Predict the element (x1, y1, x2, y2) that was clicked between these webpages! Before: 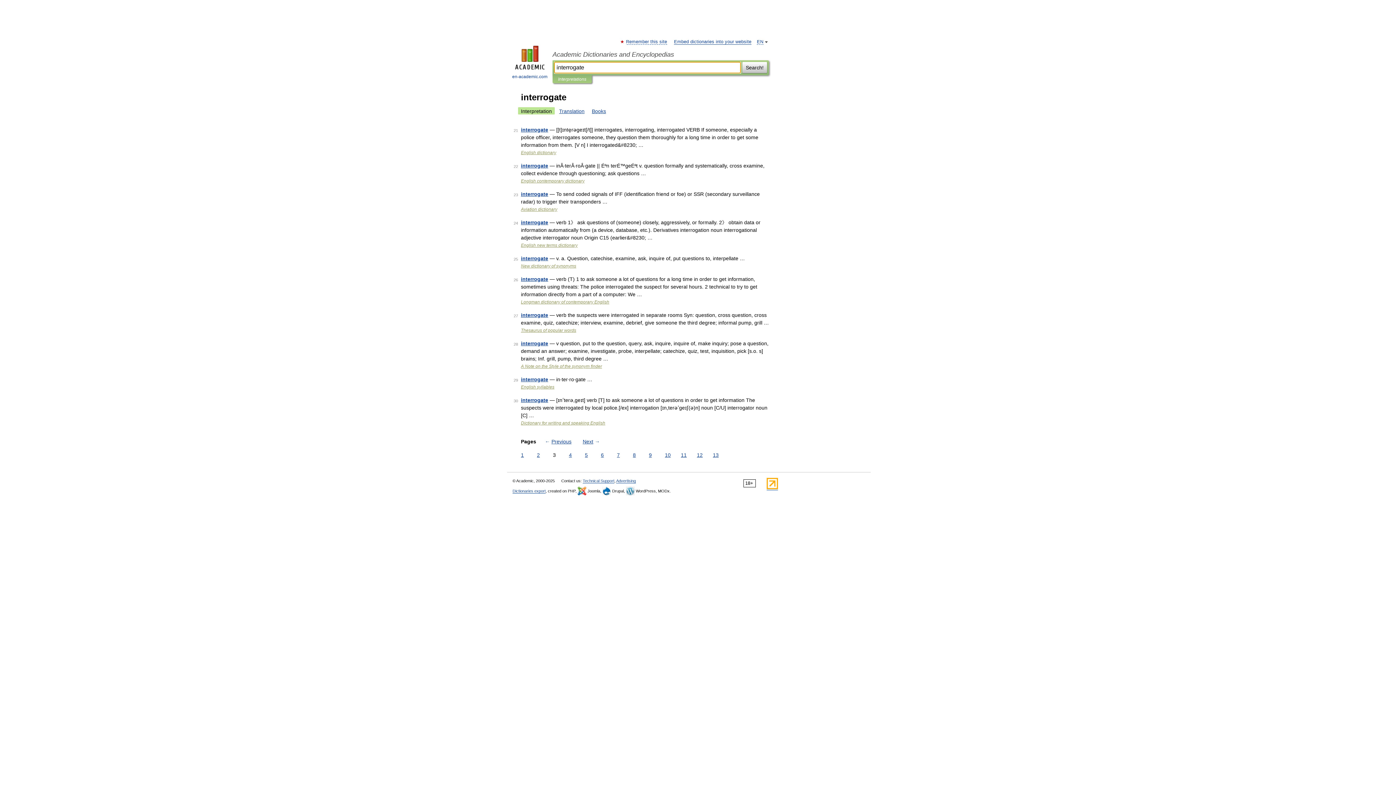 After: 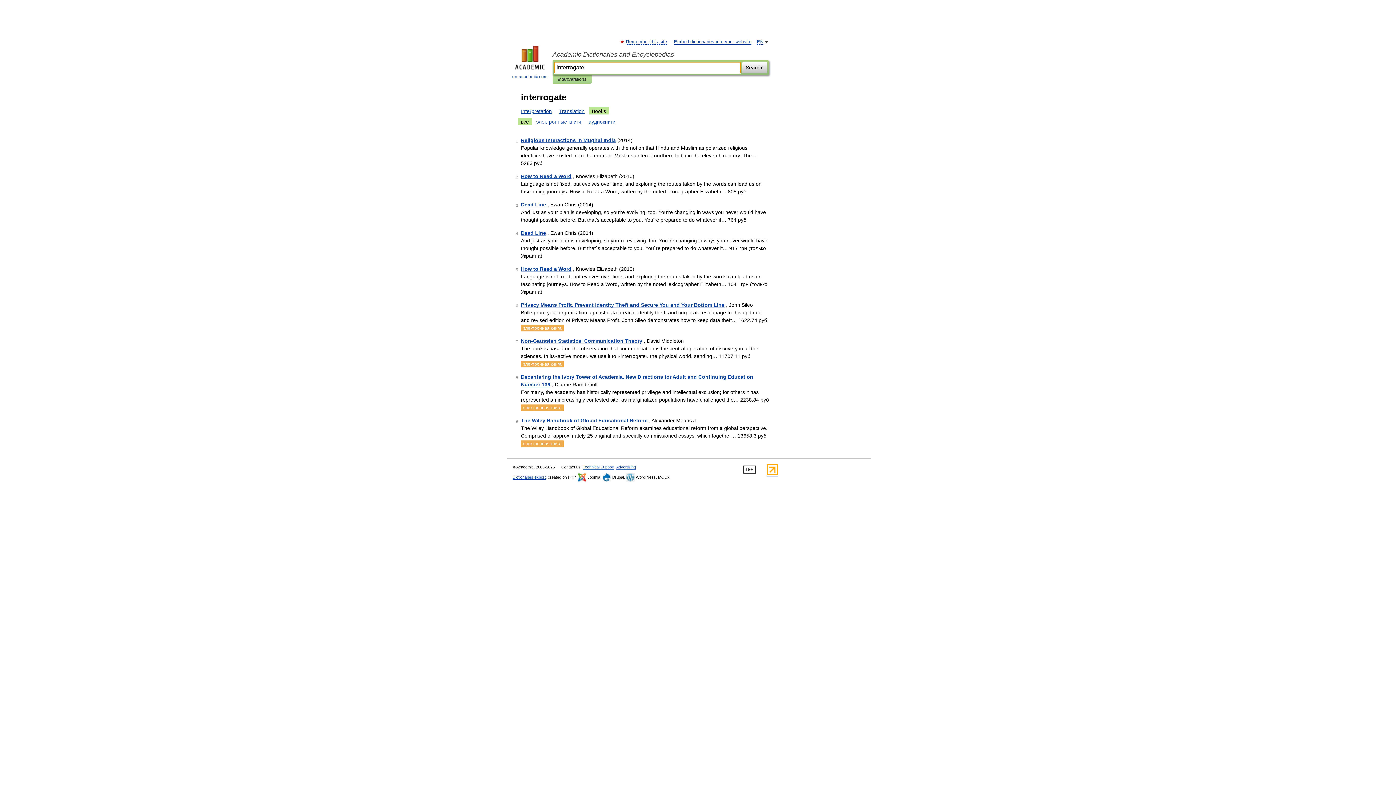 Action: bbox: (589, 107, 609, 114) label: Books